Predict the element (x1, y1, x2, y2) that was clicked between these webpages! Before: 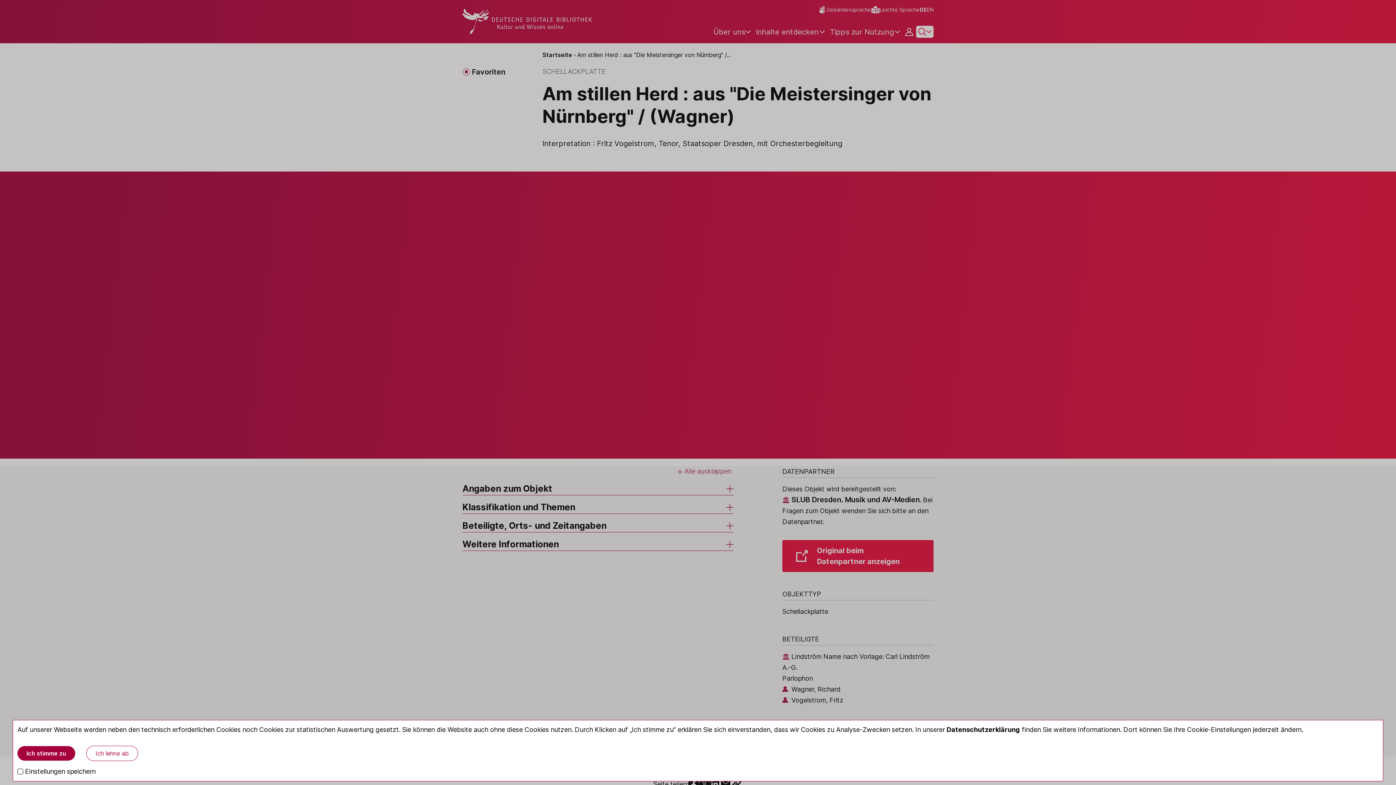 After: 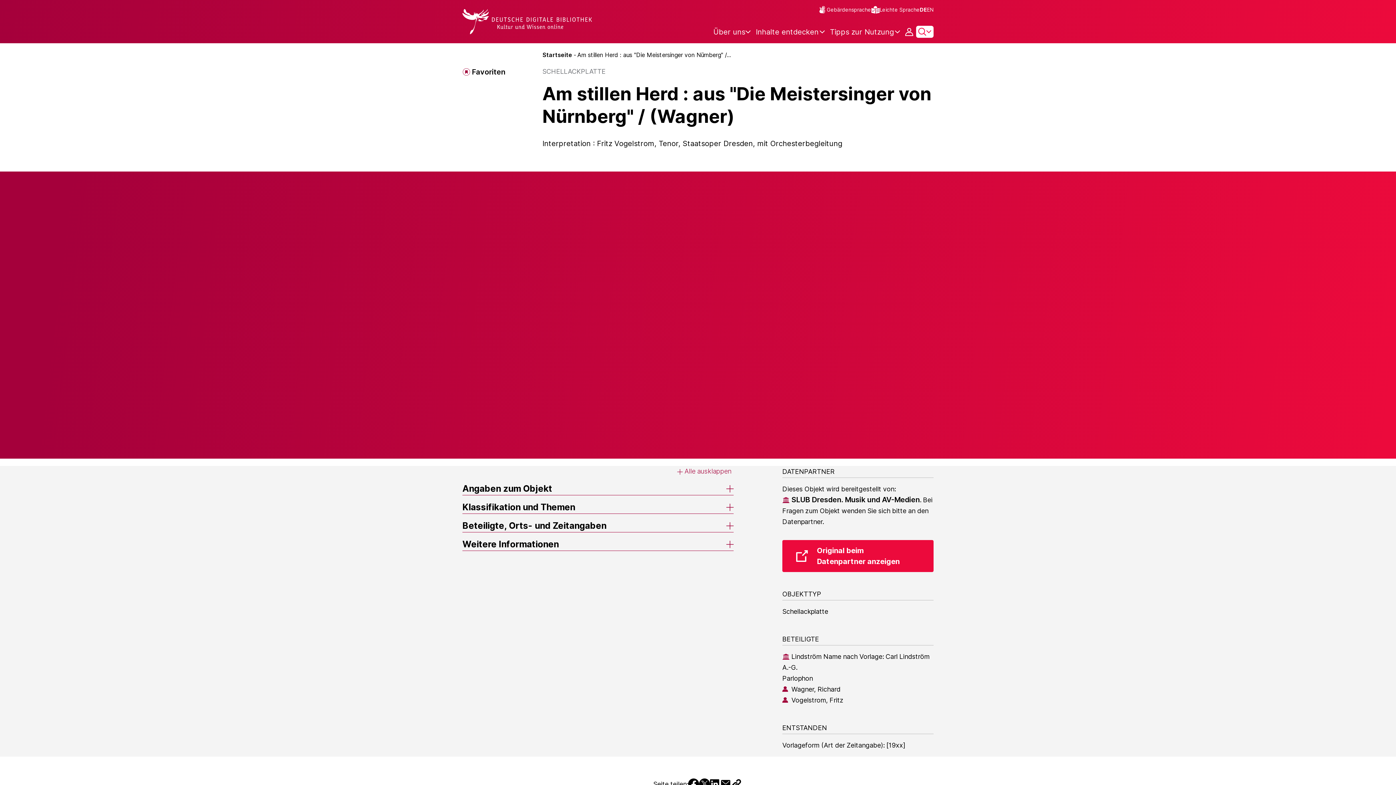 Action: label: Ich lehne ab bbox: (86, 746, 138, 761)